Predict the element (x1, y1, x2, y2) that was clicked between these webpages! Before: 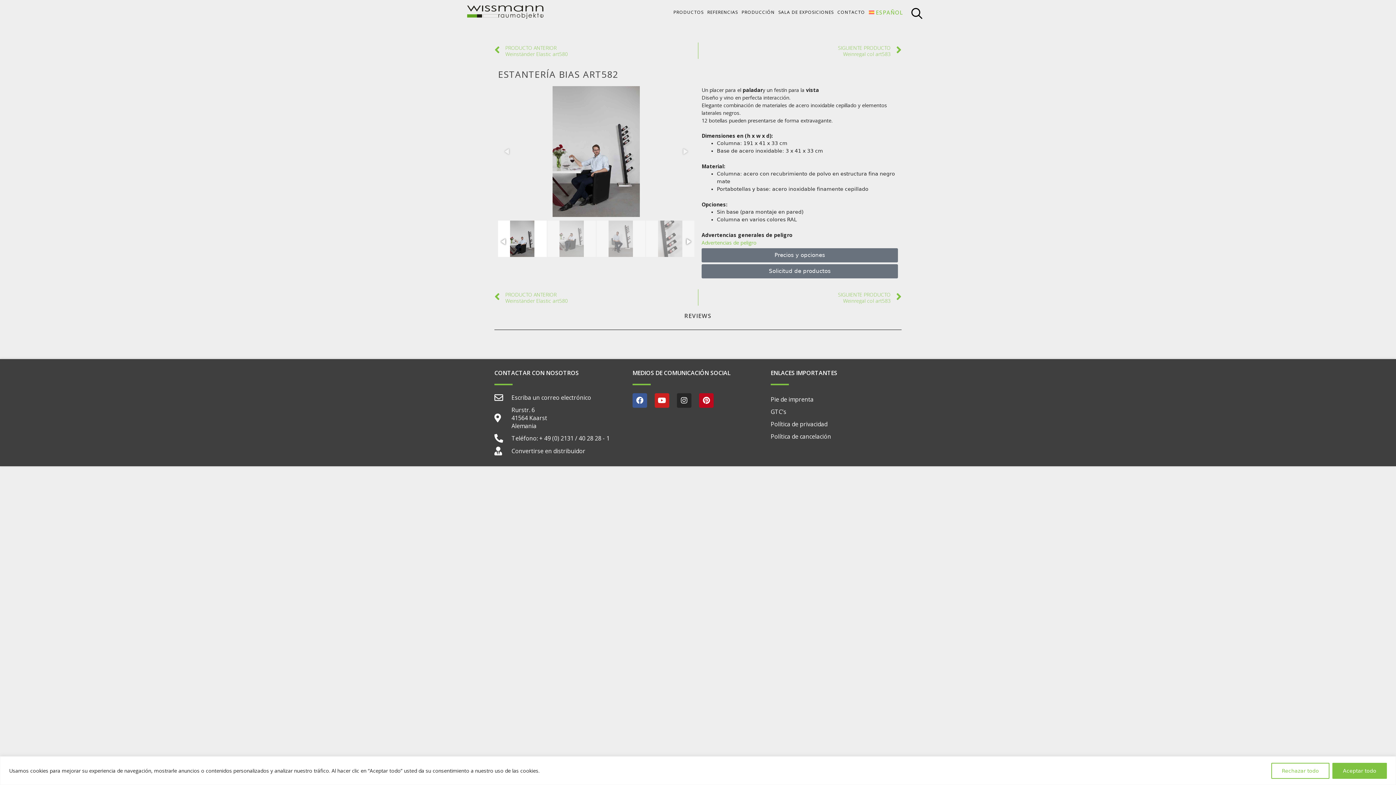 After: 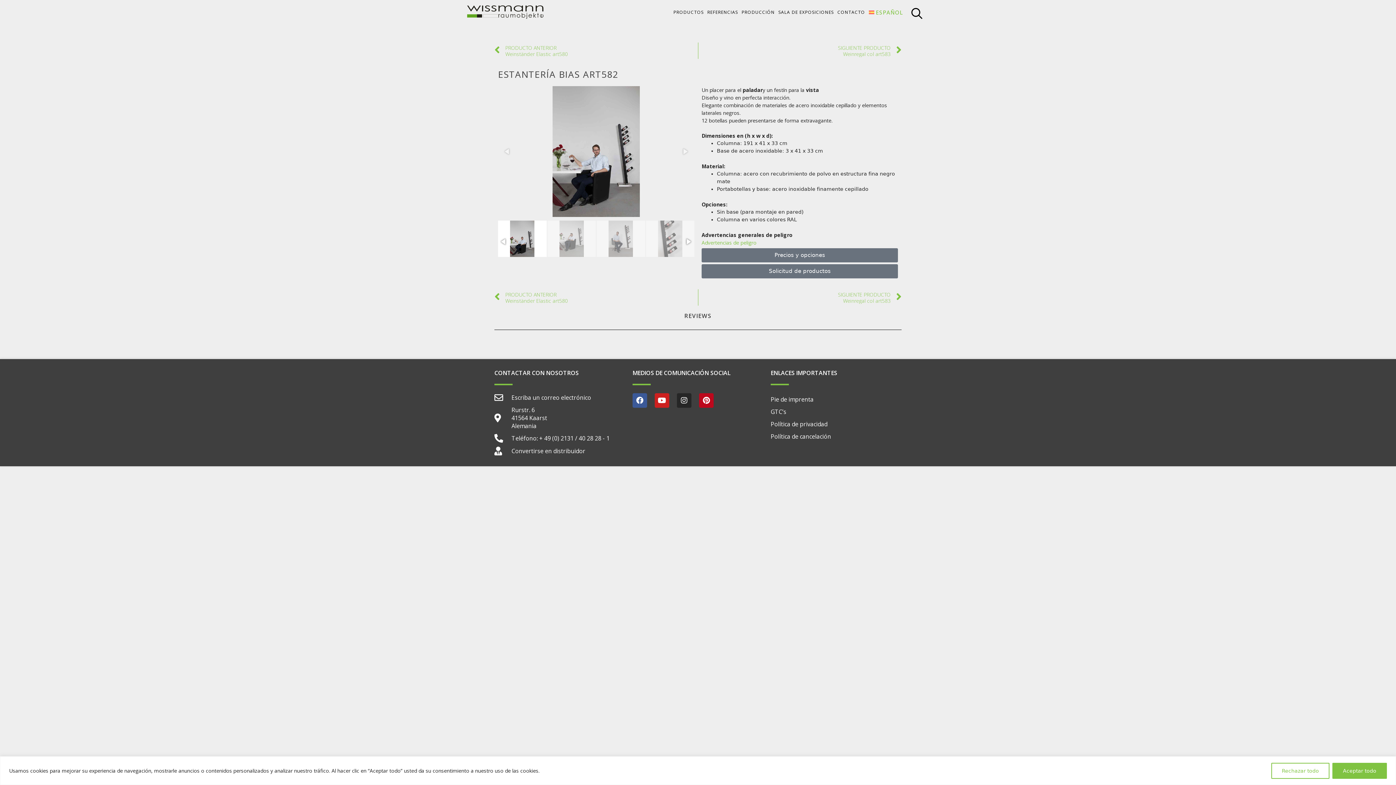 Action: bbox: (498, 220, 546, 257)